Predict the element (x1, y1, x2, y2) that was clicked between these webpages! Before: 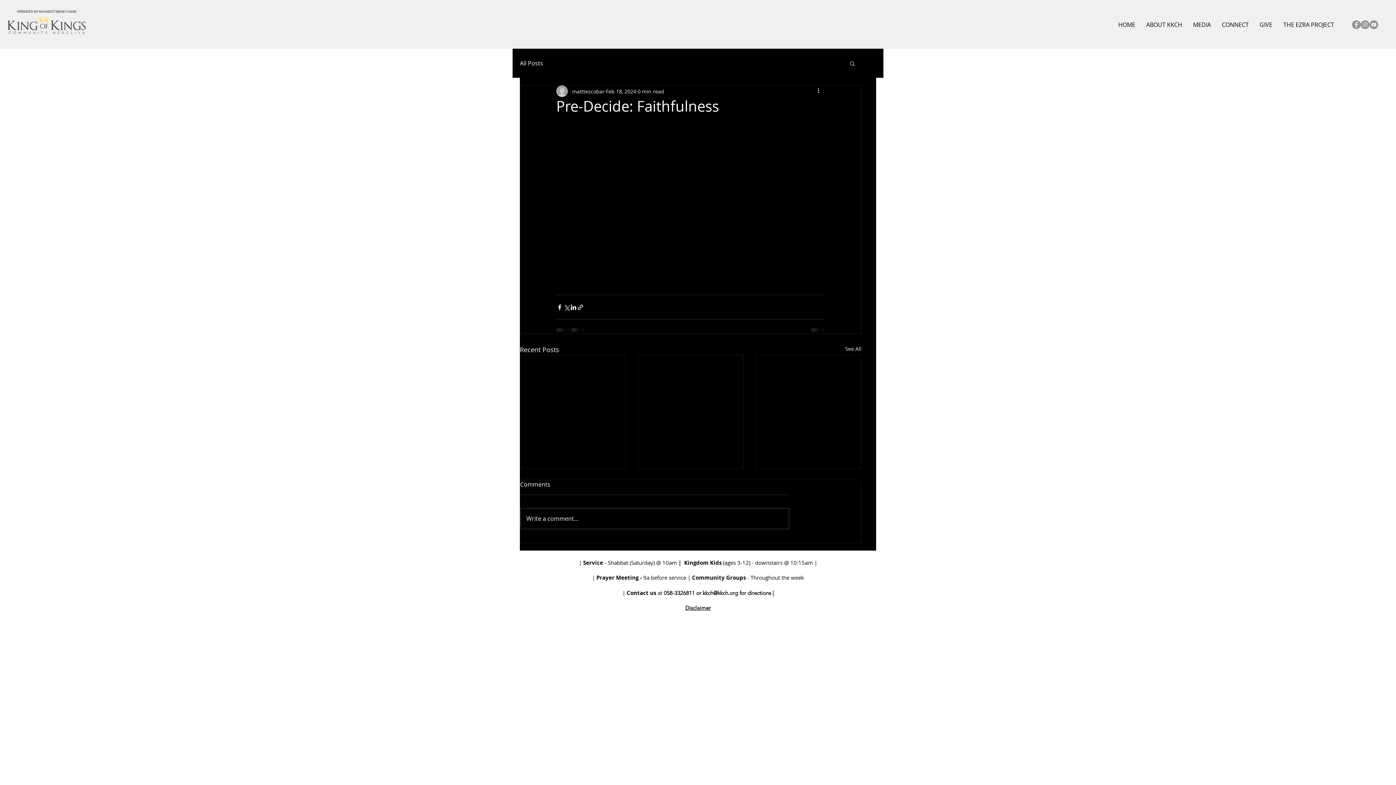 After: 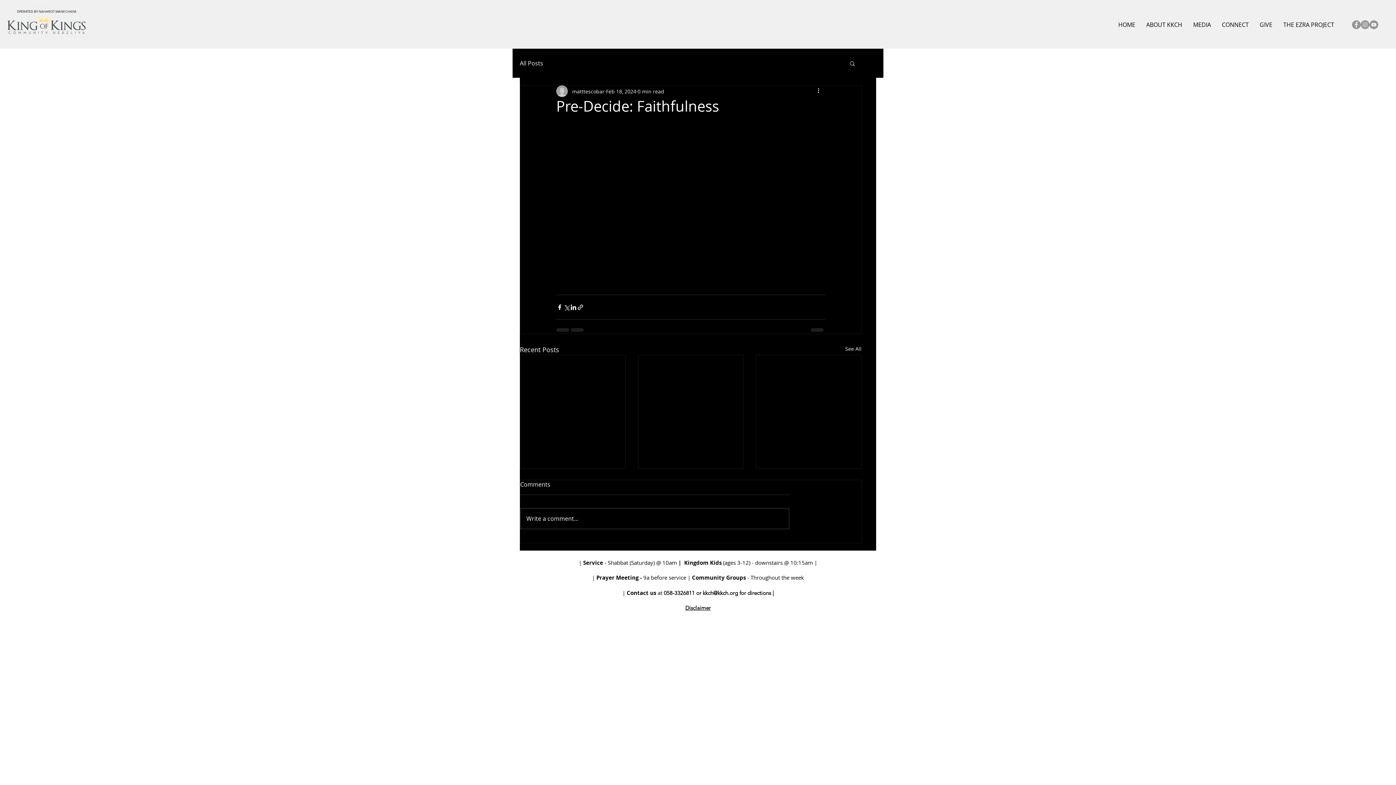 Action: label: Facebook bbox: (1352, 20, 1361, 29)